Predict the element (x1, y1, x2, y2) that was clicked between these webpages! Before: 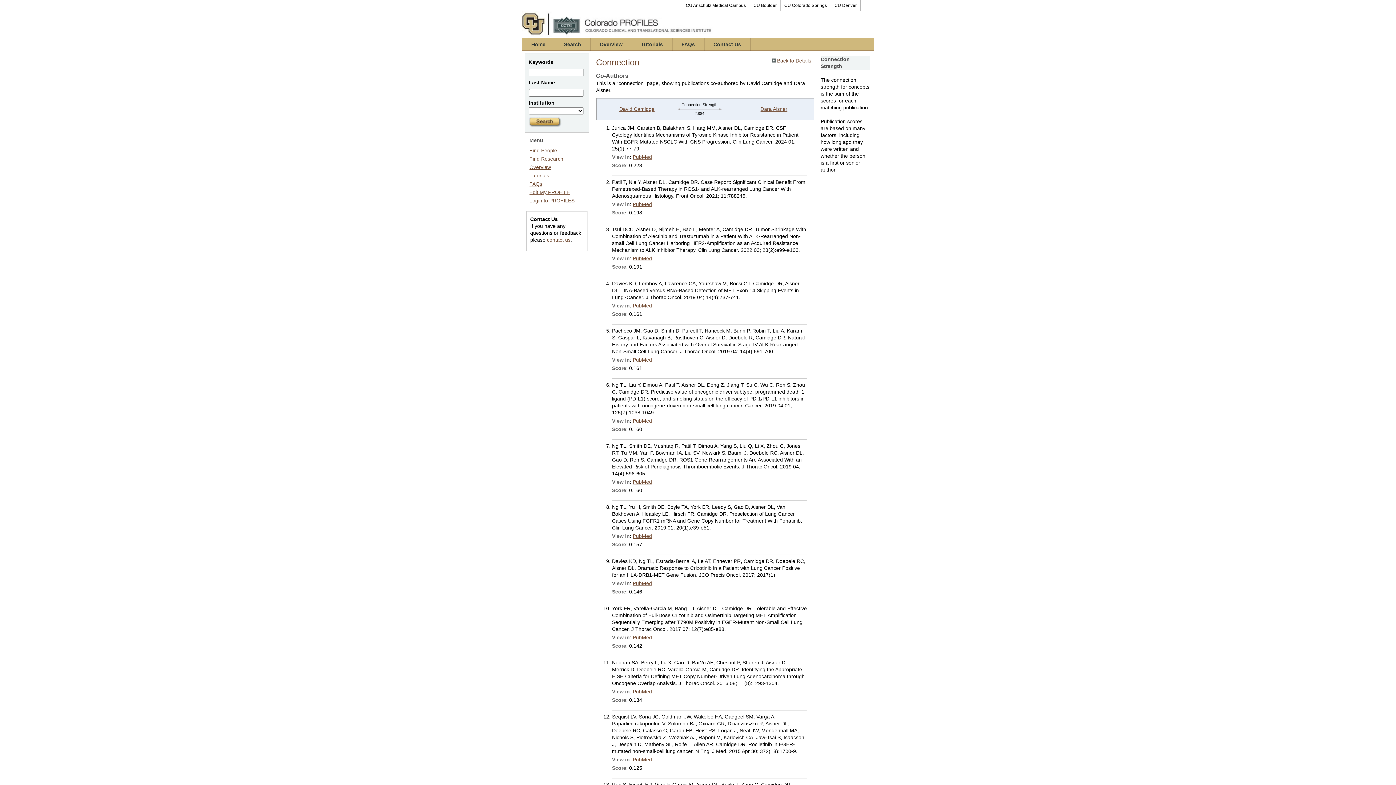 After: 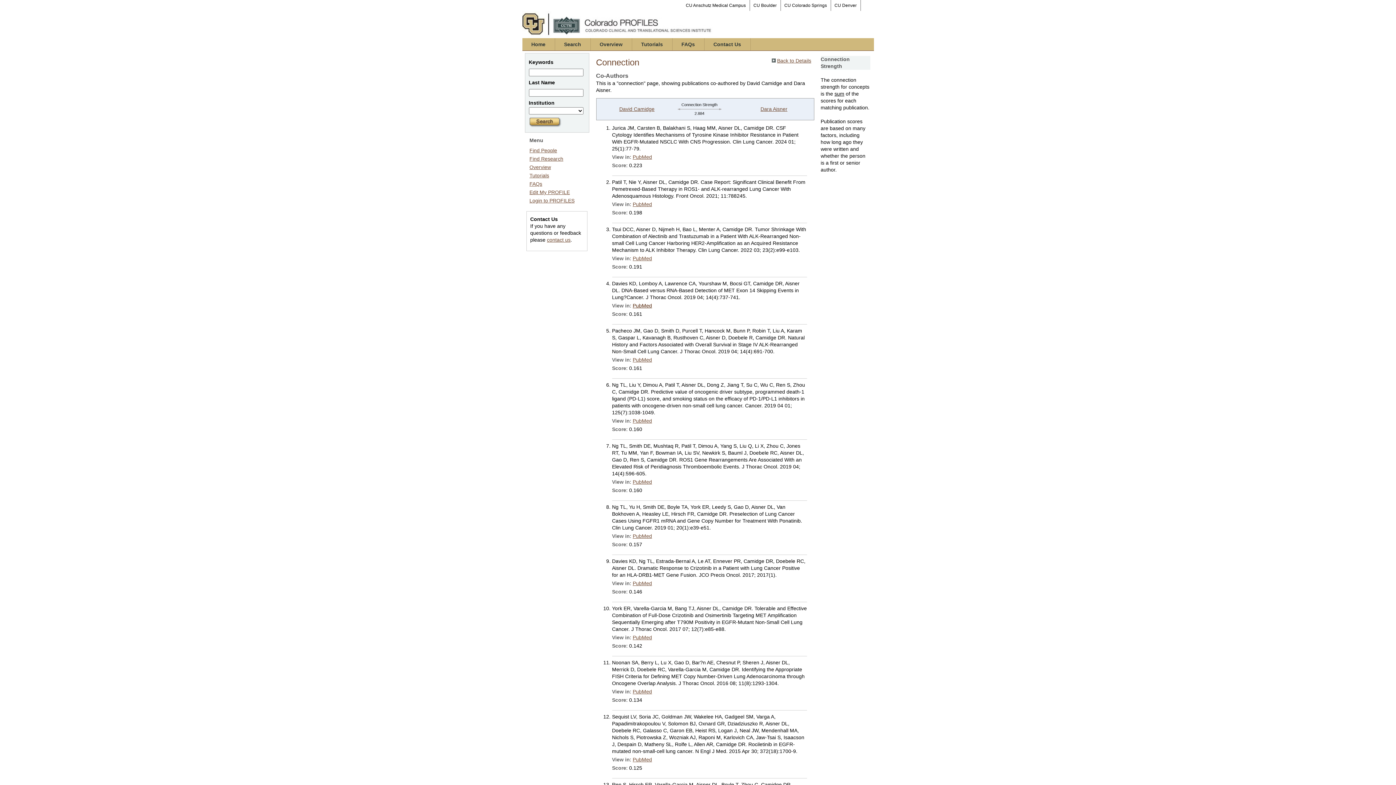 Action: label: PubMed bbox: (632, 302, 652, 308)